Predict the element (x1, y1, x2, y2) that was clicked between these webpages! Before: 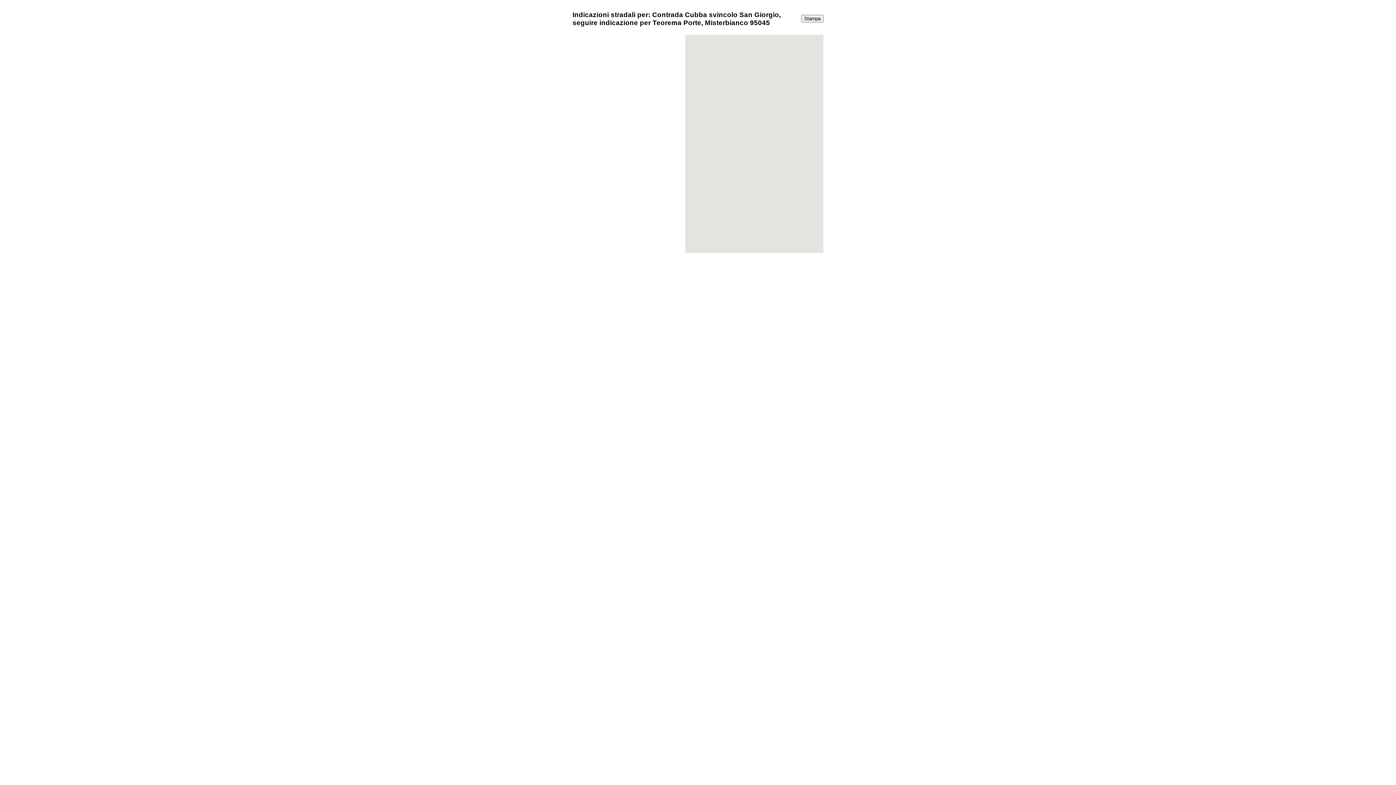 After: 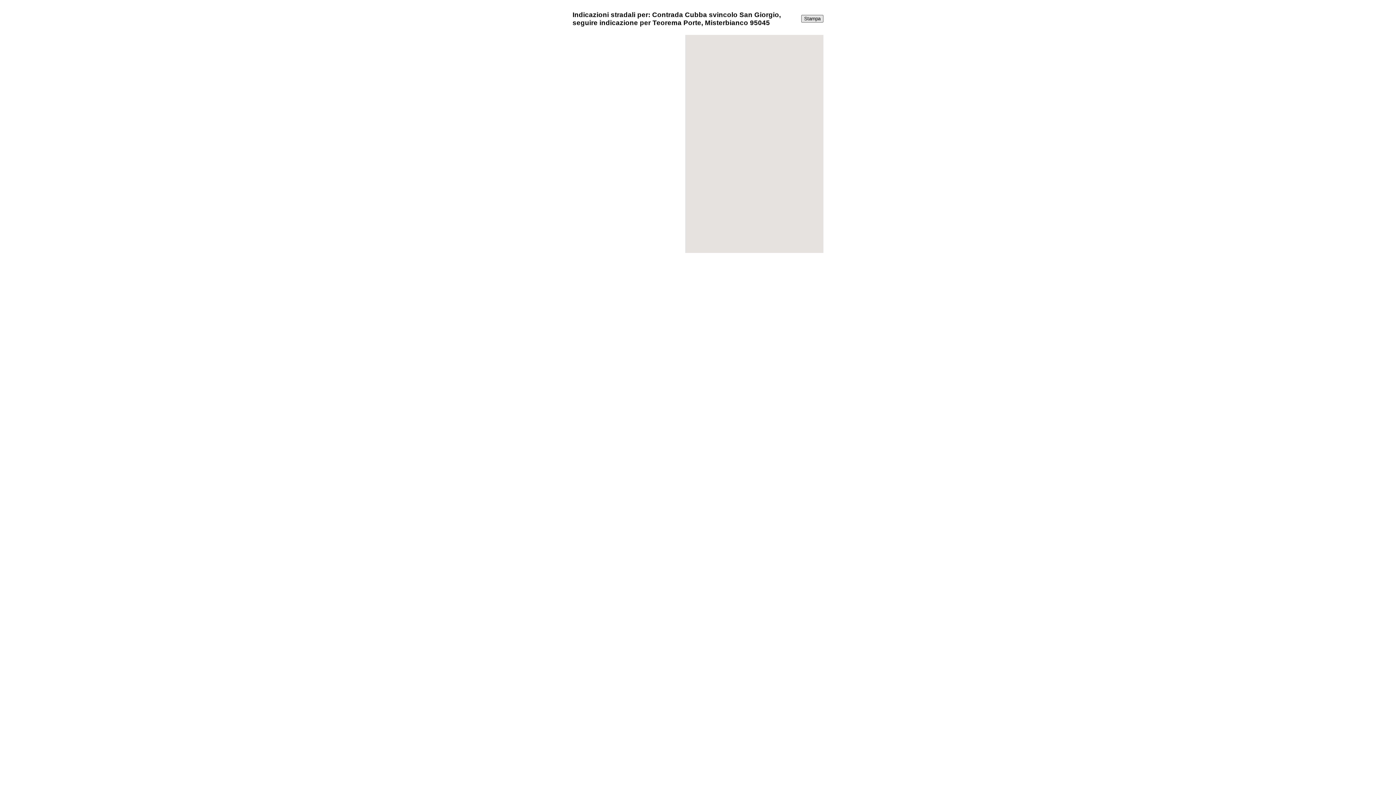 Action: bbox: (801, 14, 823, 22) label: Stampa